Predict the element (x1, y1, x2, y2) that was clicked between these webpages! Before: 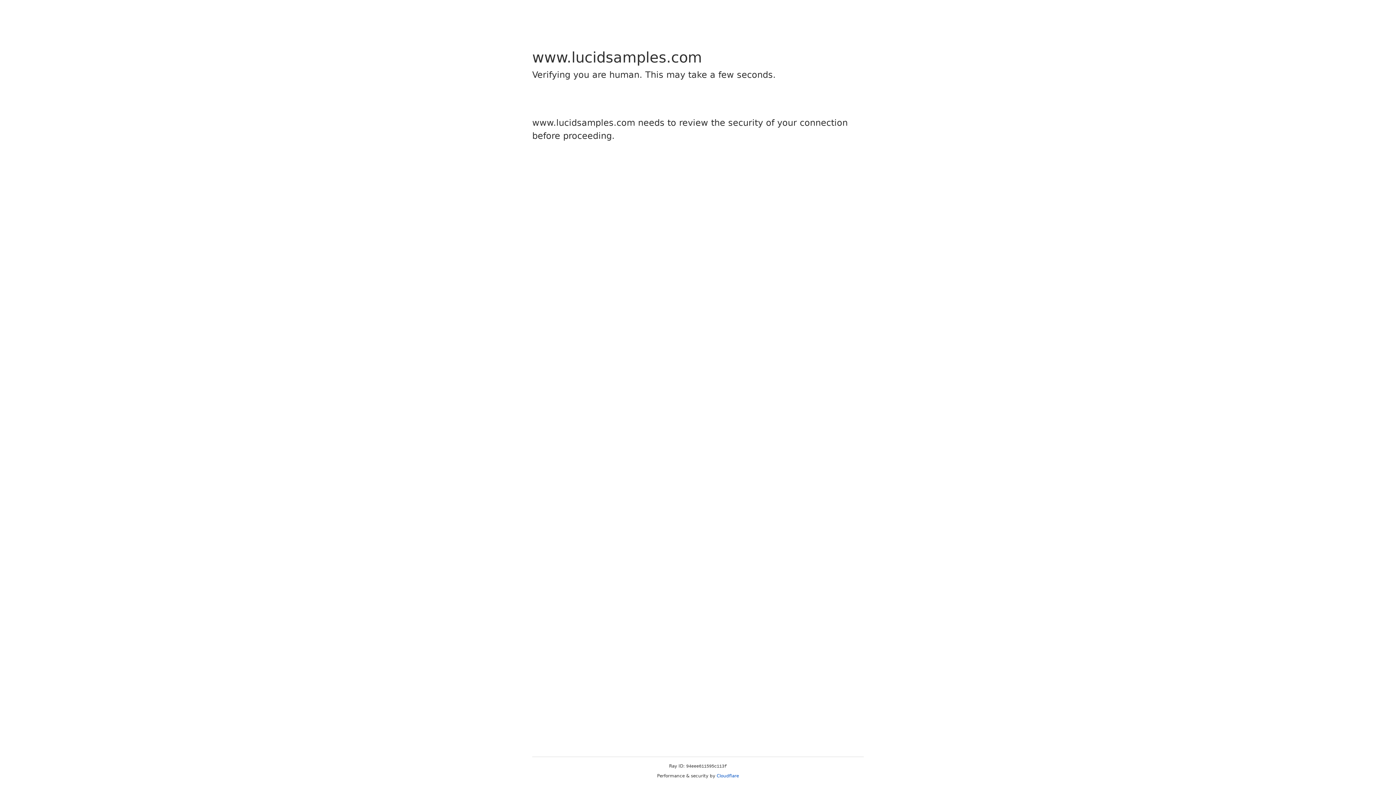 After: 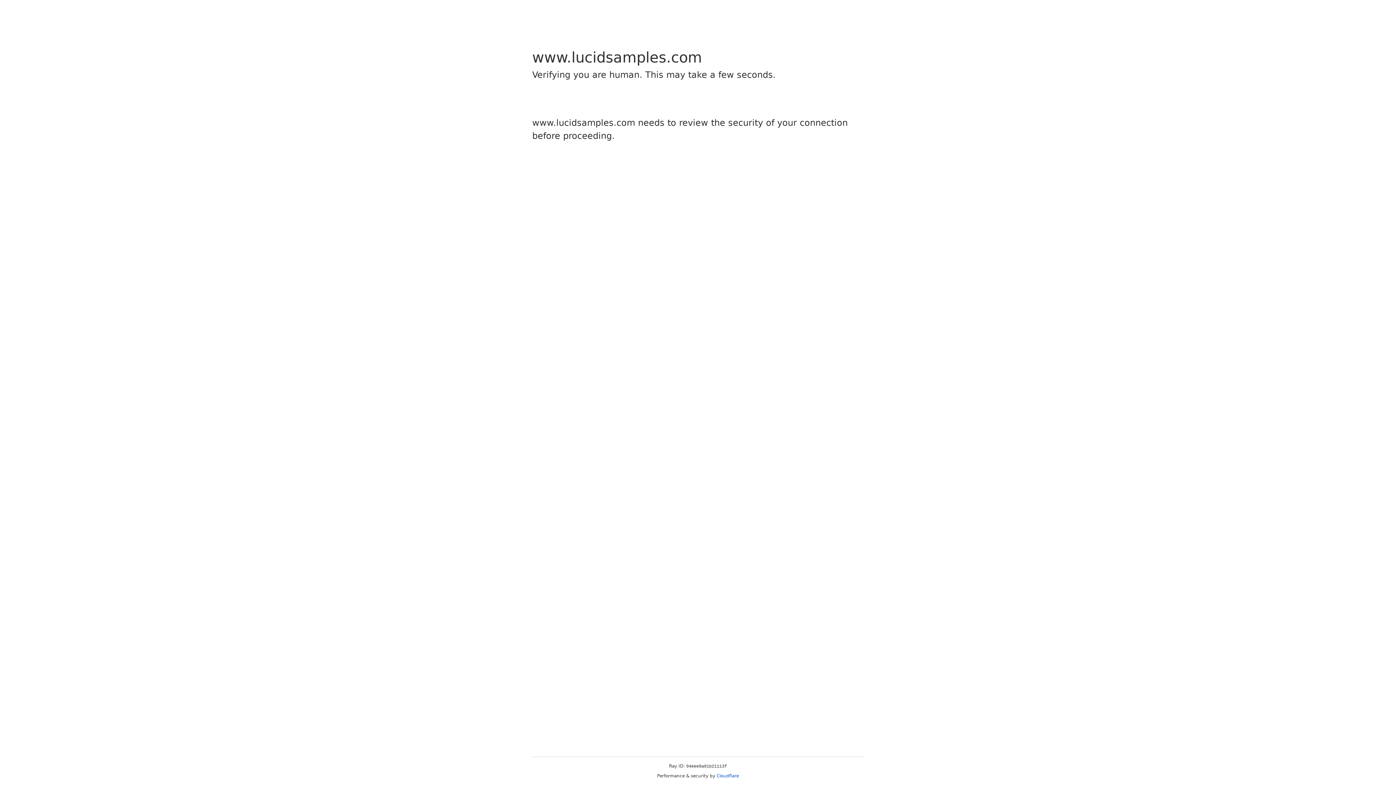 Action: label: Cloudflare bbox: (716, 773, 739, 778)